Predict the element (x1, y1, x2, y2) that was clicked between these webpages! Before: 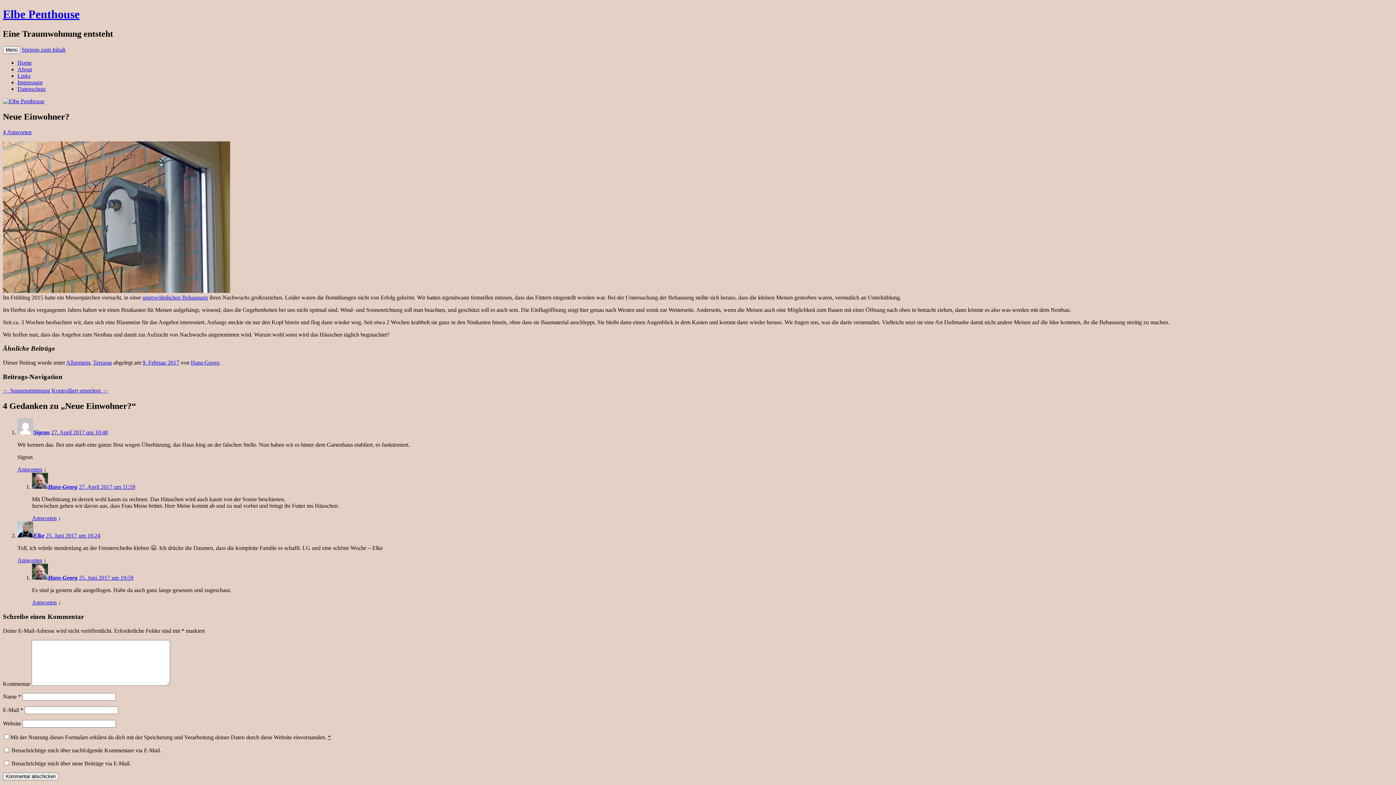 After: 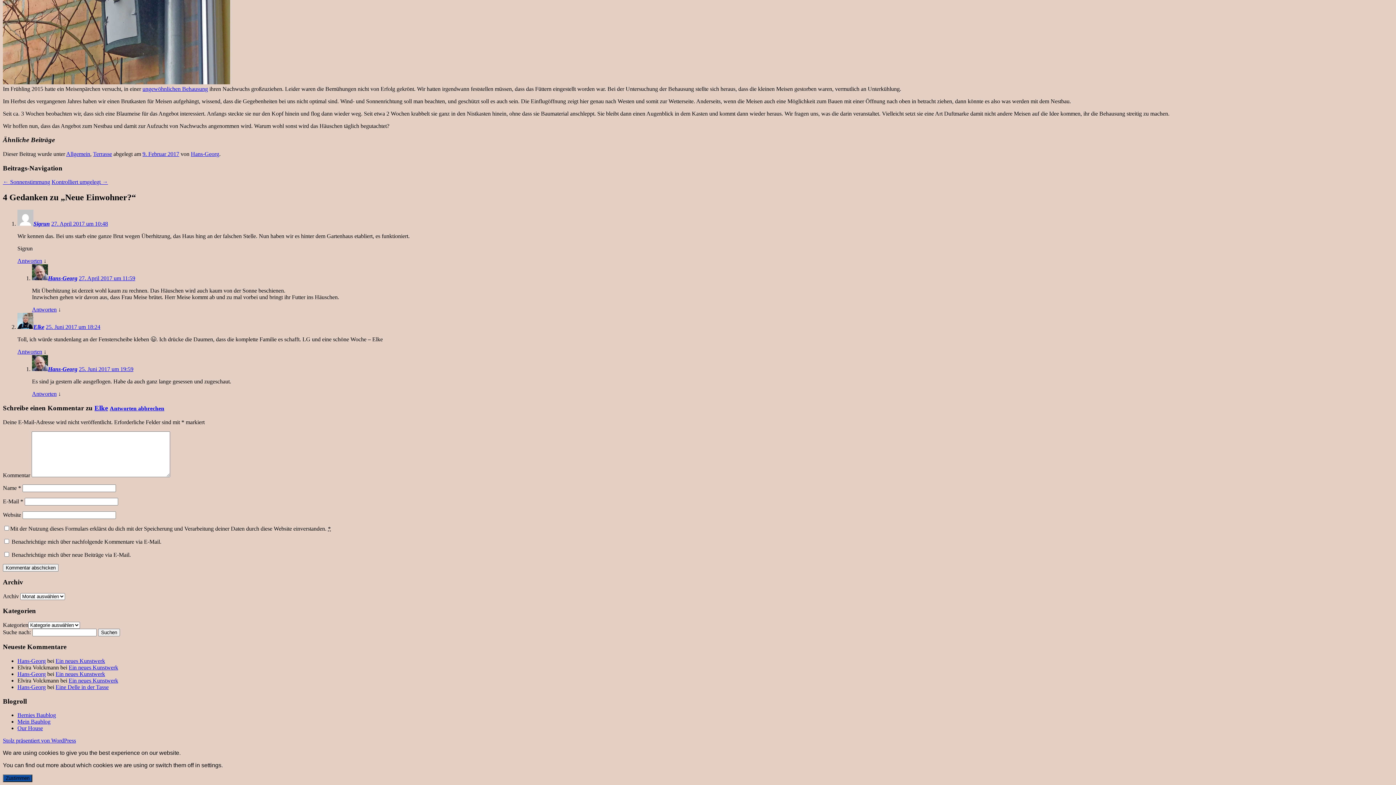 Action: bbox: (17, 557, 42, 563) label: Antworte auf Elke